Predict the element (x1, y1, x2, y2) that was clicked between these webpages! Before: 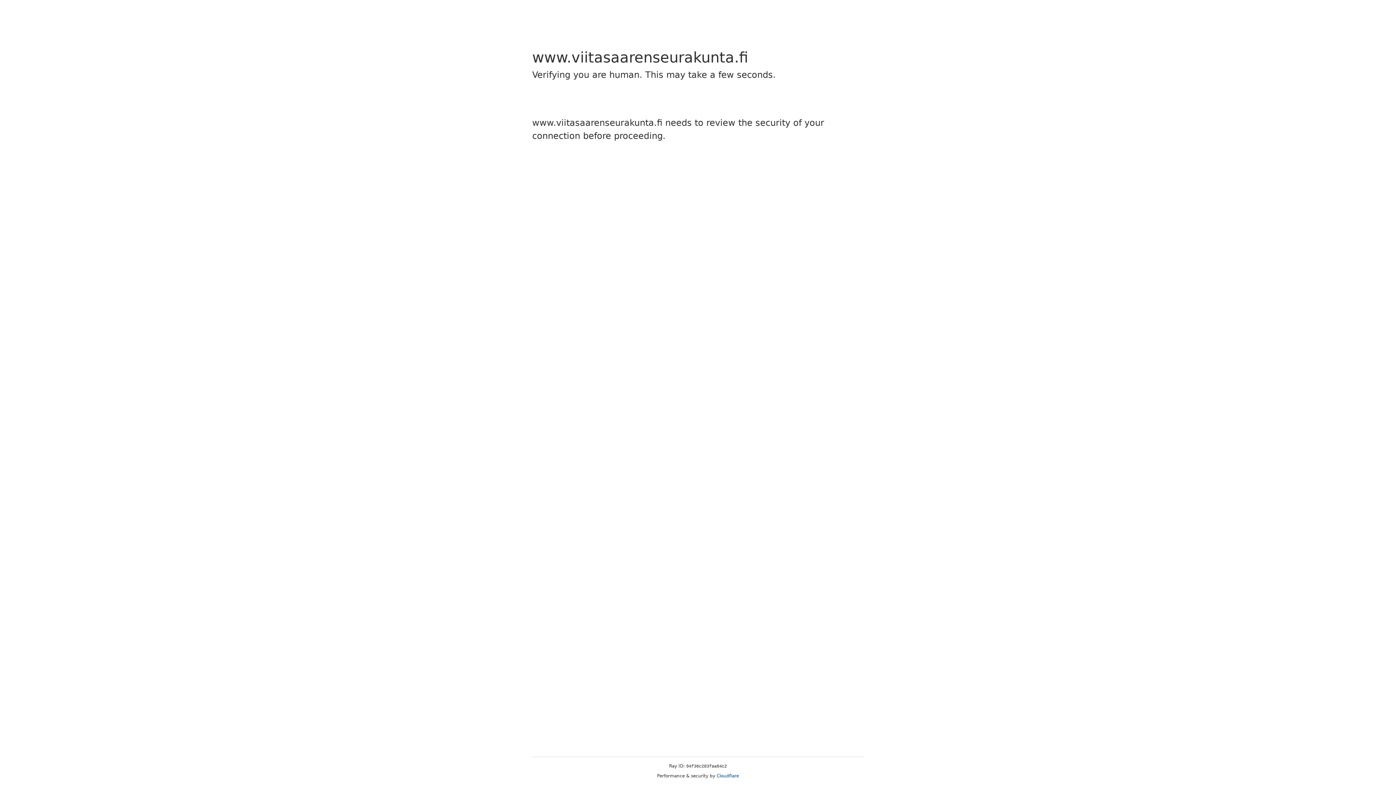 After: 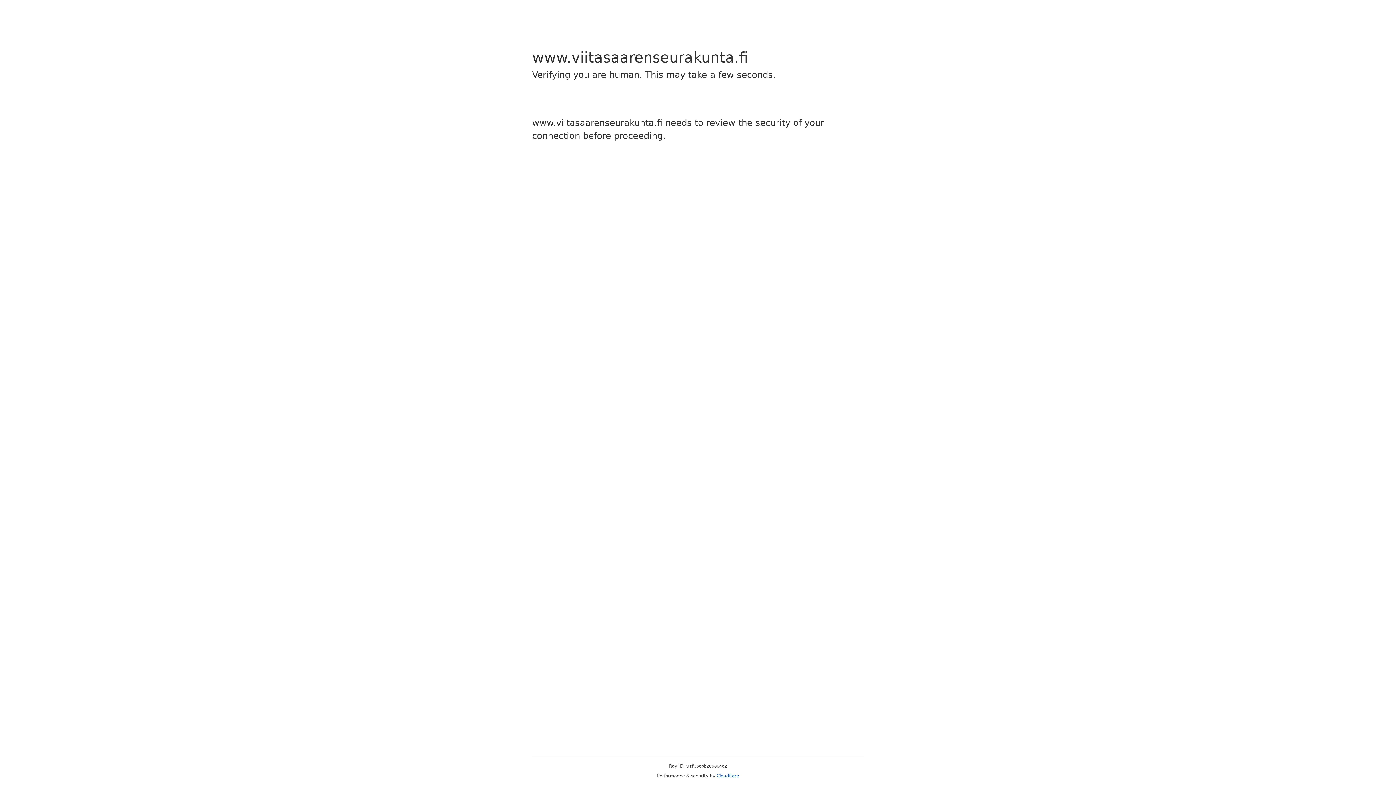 Action: bbox: (716, 773, 739, 778) label: Cloudflare